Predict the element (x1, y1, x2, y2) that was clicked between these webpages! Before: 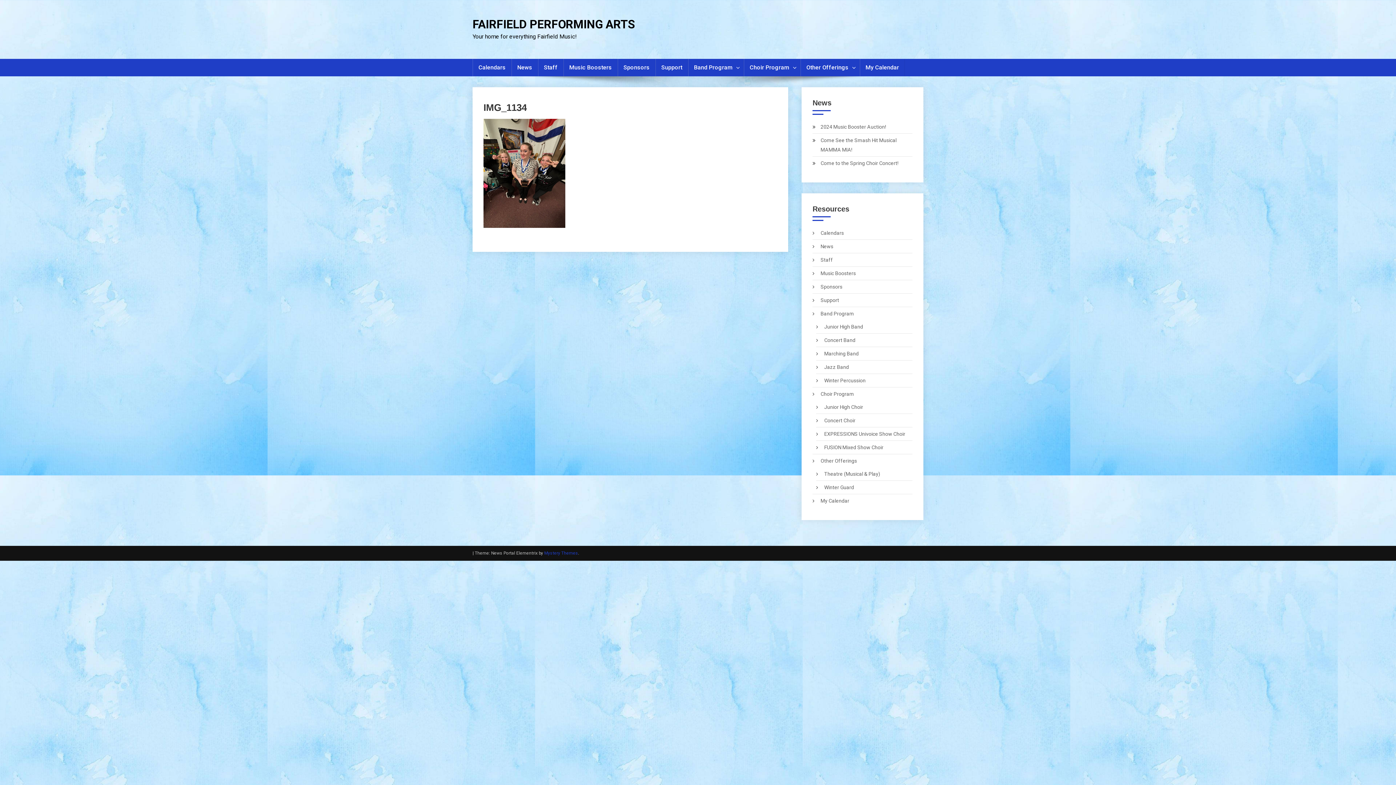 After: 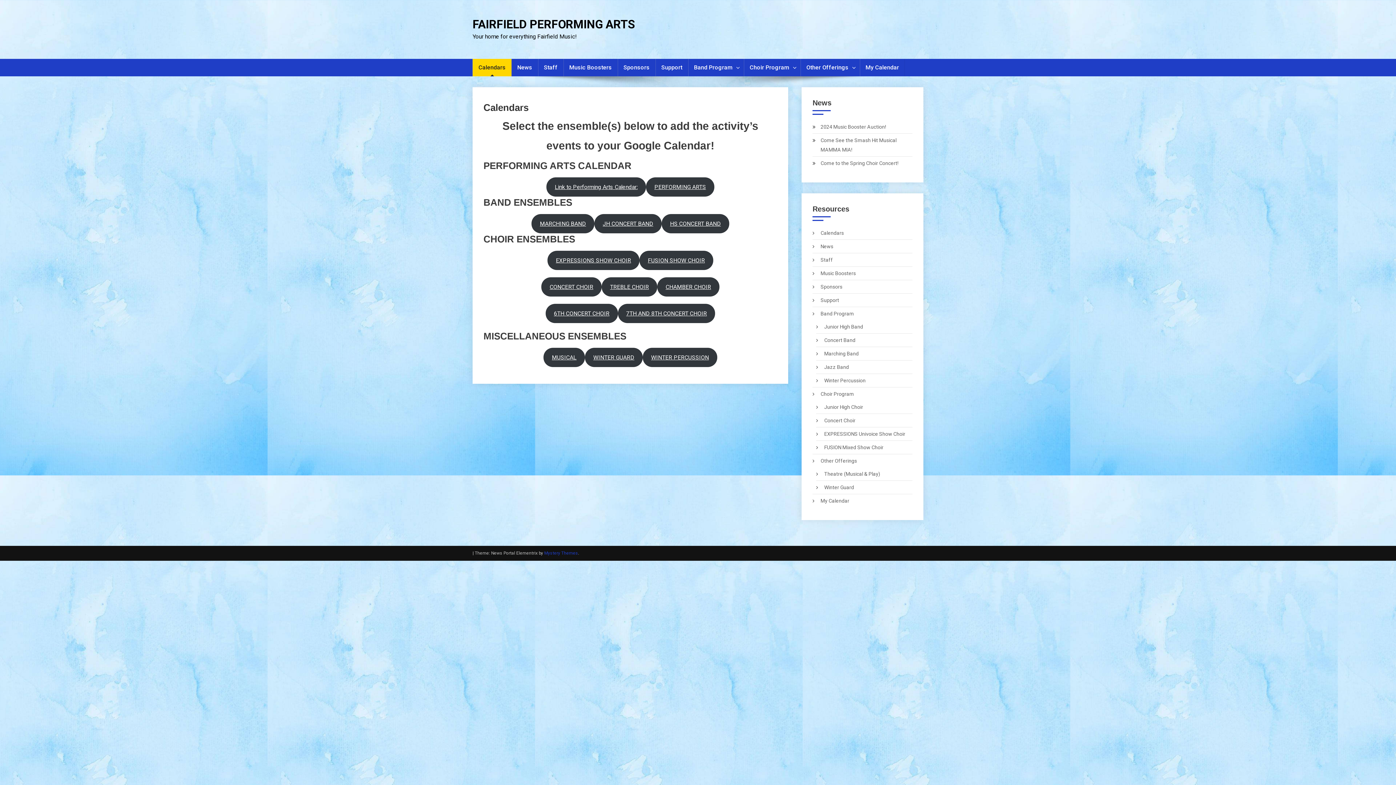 Action: bbox: (812, 228, 844, 237) label: Calendars